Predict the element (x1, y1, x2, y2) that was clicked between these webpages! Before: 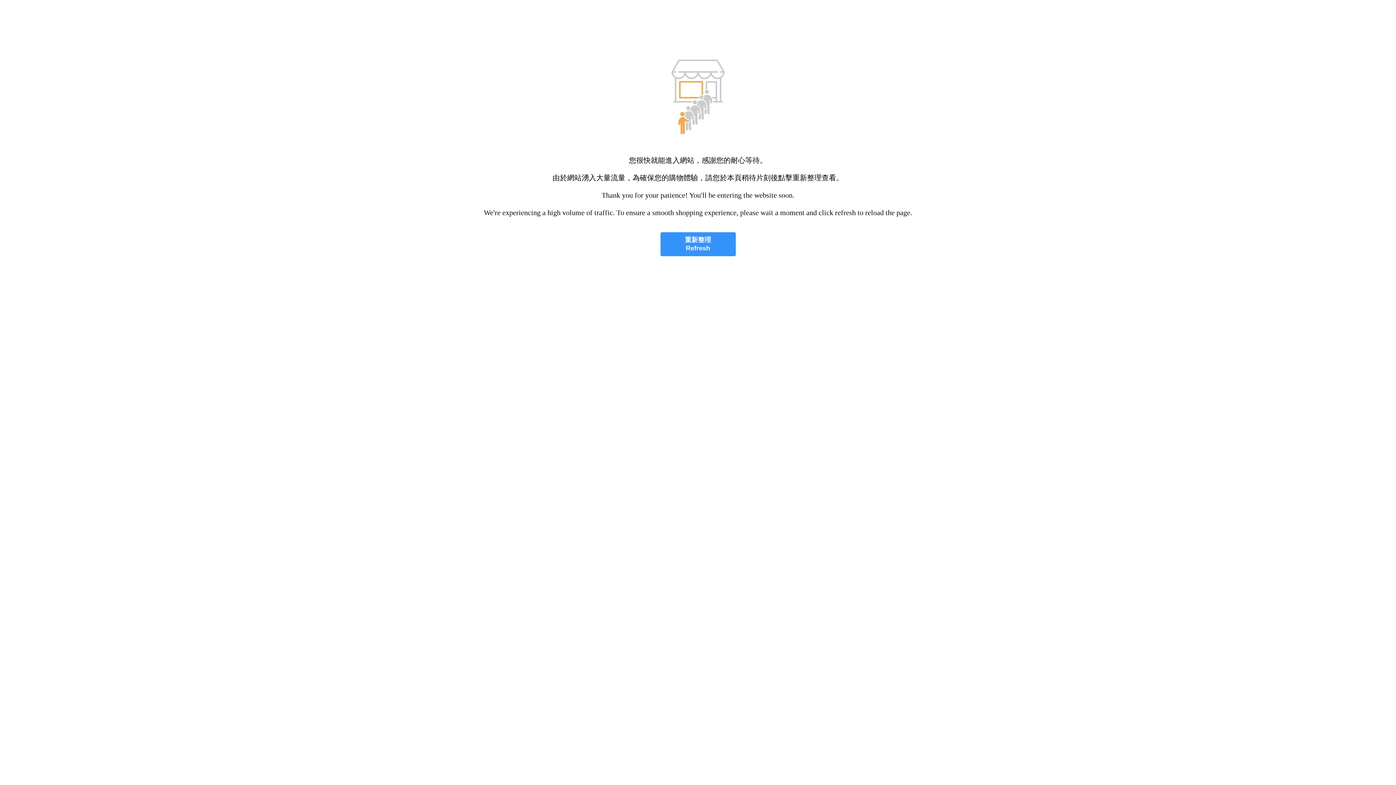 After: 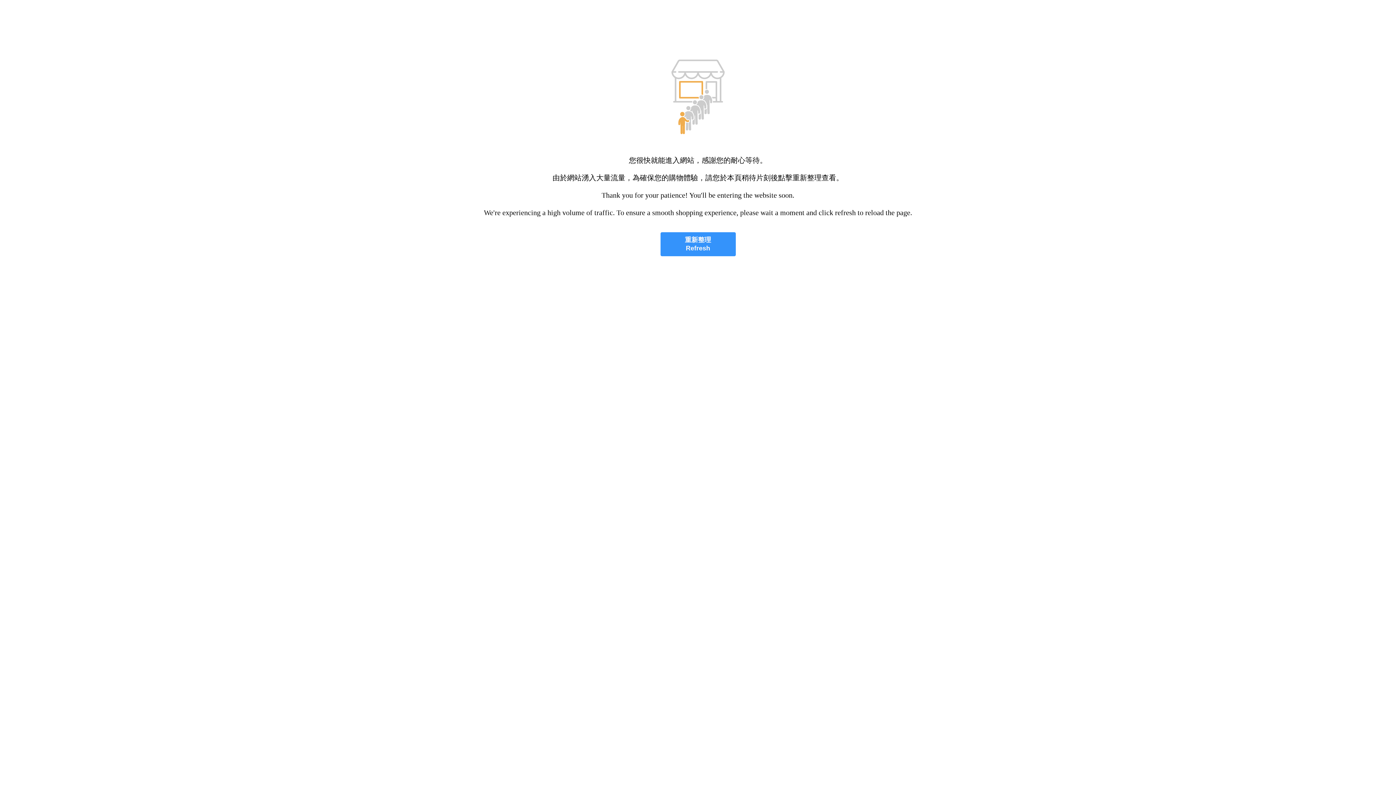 Action: bbox: (660, 232, 735, 256) label: 重新整理
Refresh